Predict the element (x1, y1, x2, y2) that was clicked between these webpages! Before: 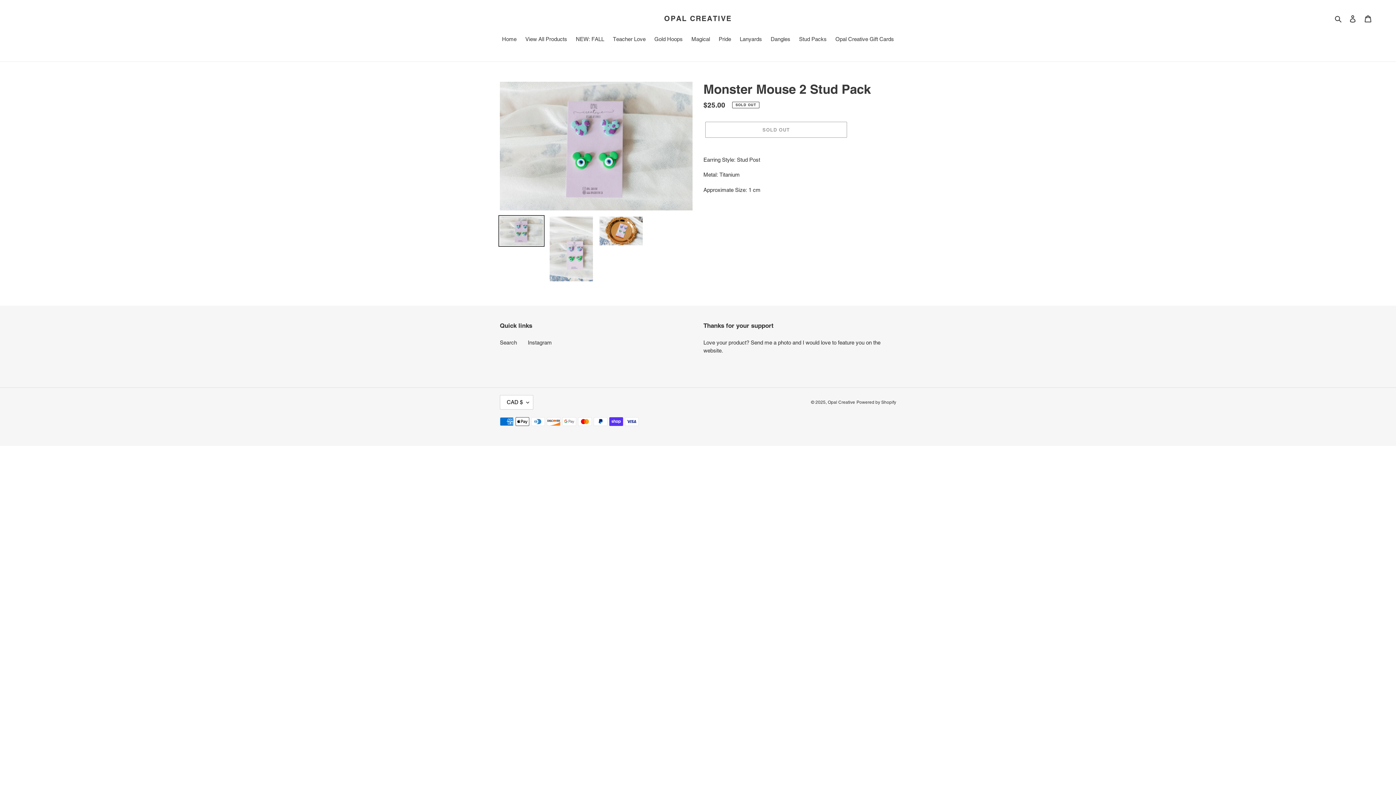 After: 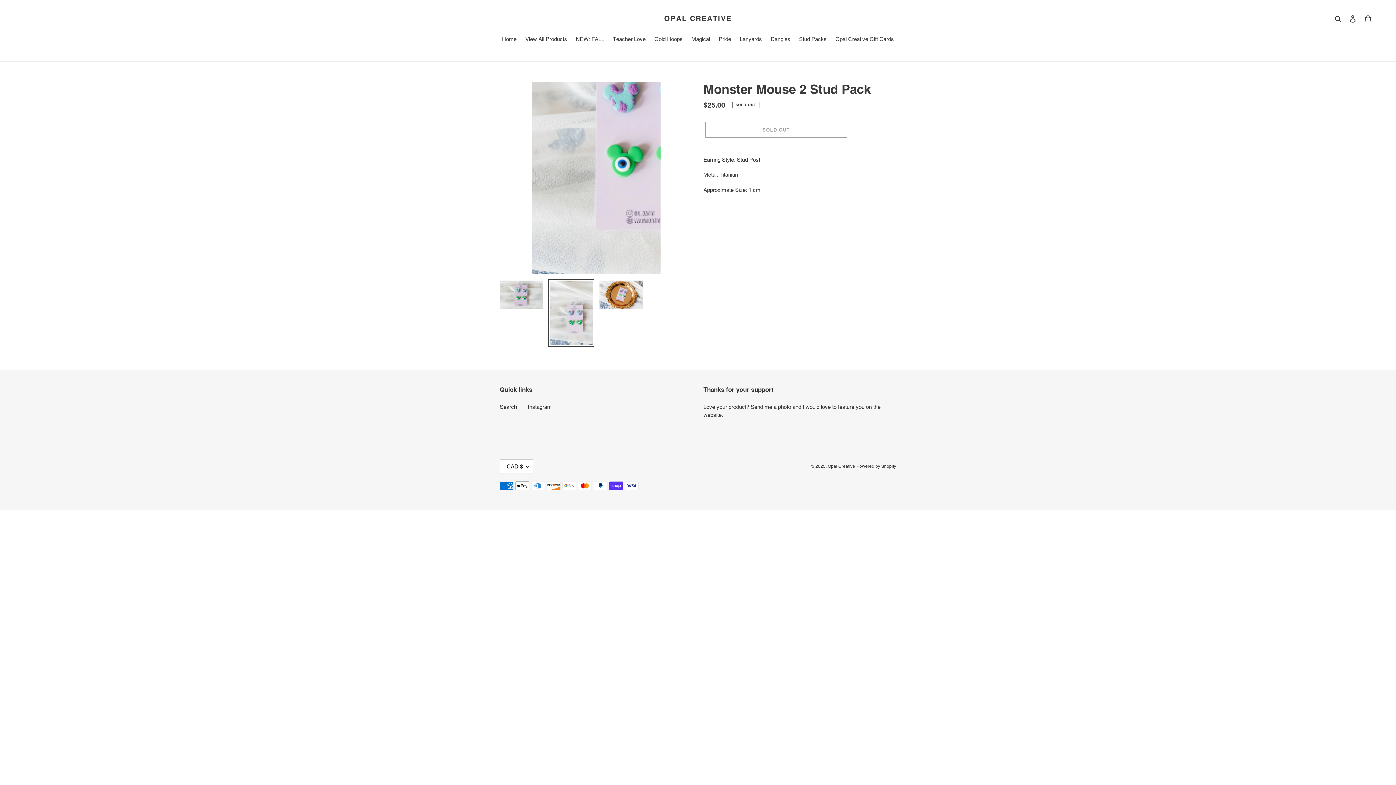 Action: bbox: (548, 215, 594, 282)